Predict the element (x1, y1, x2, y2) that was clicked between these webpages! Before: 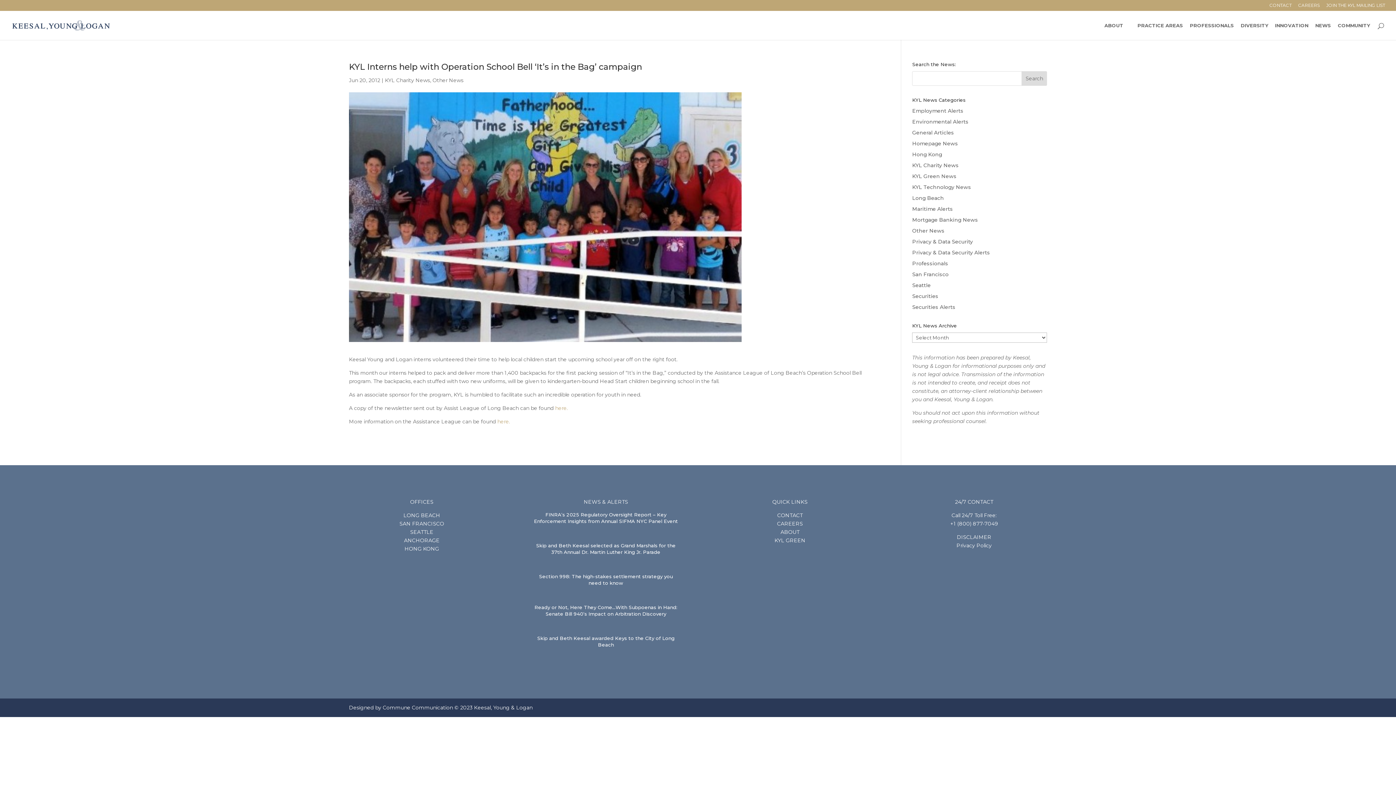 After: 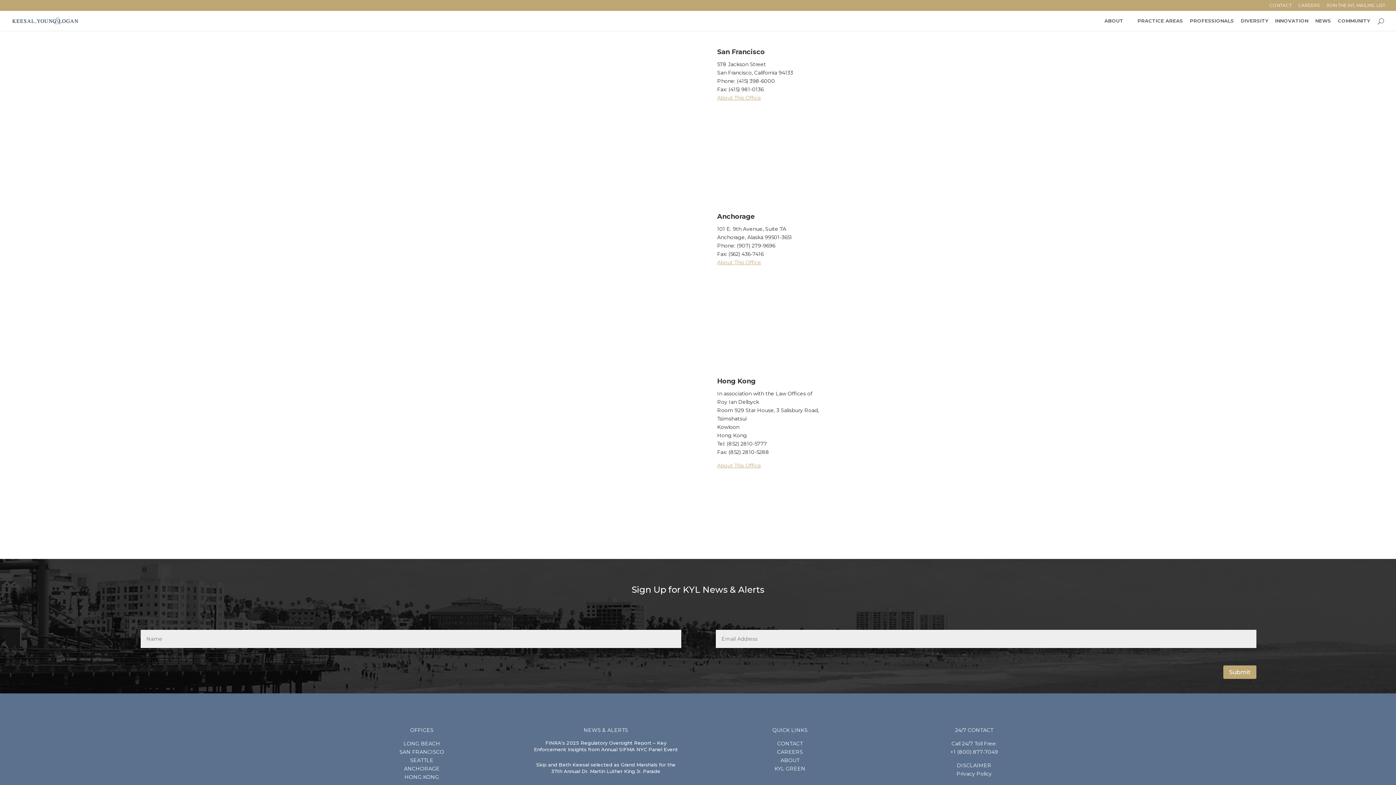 Action: label: SAN FRANCISCO bbox: (399, 520, 444, 527)